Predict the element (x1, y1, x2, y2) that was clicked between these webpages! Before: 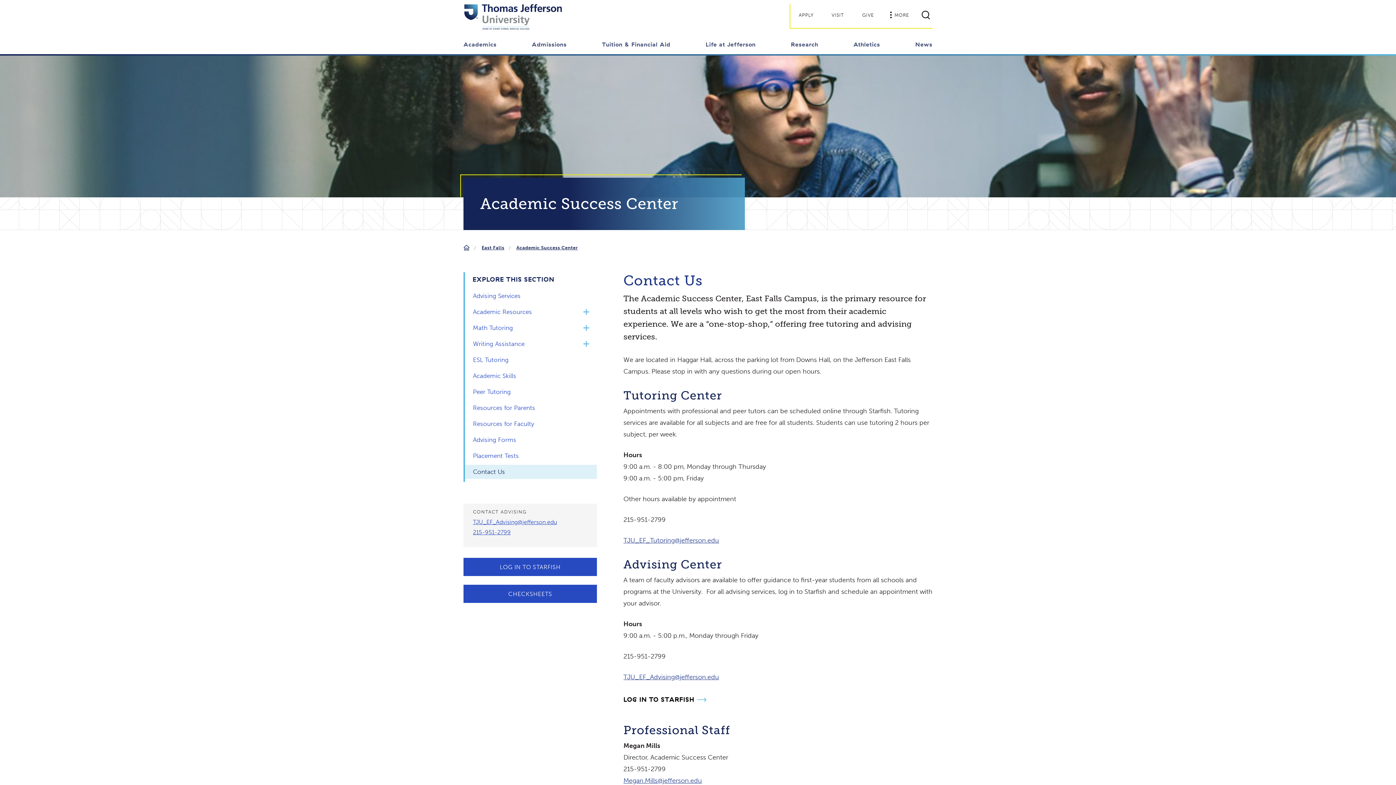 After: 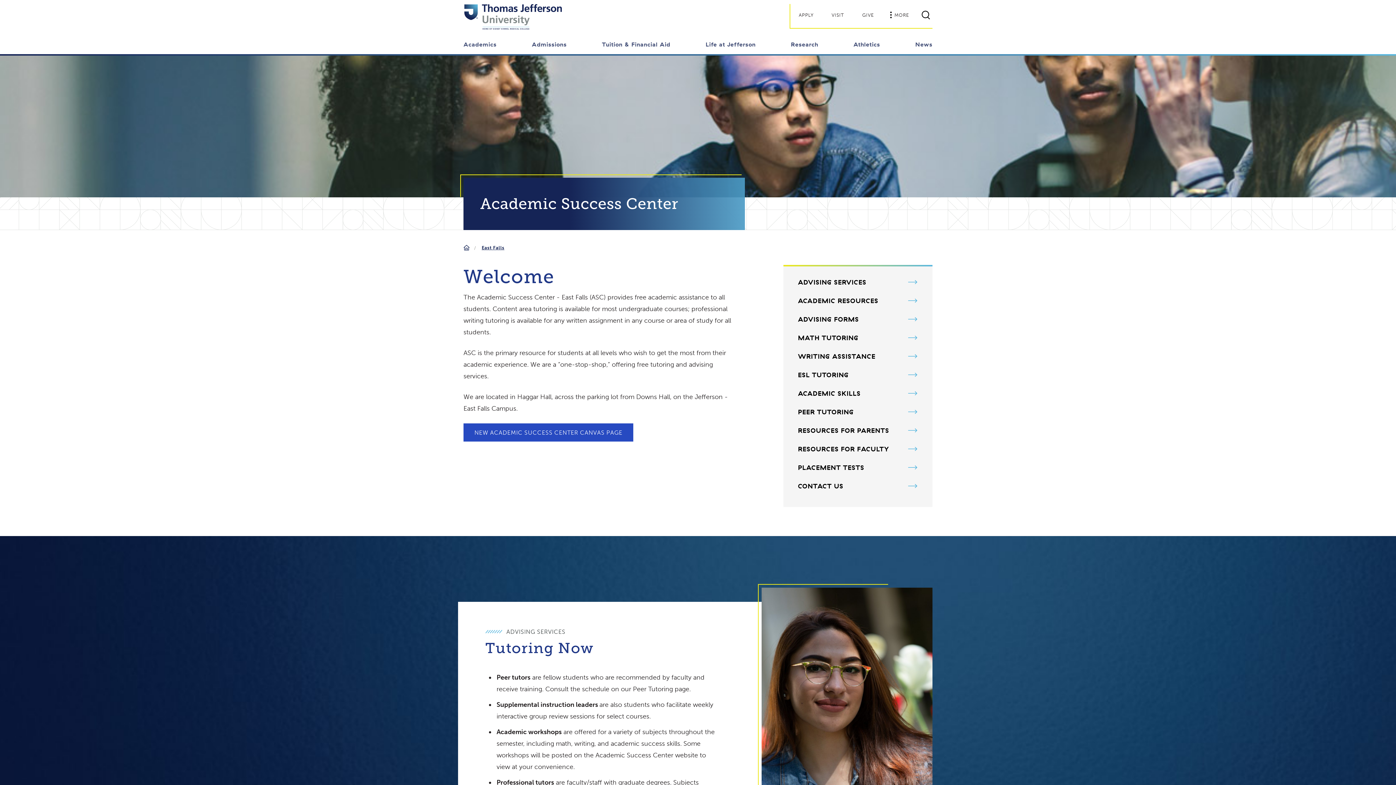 Action: bbox: (516, 244, 577, 251) label: Academic Success Center